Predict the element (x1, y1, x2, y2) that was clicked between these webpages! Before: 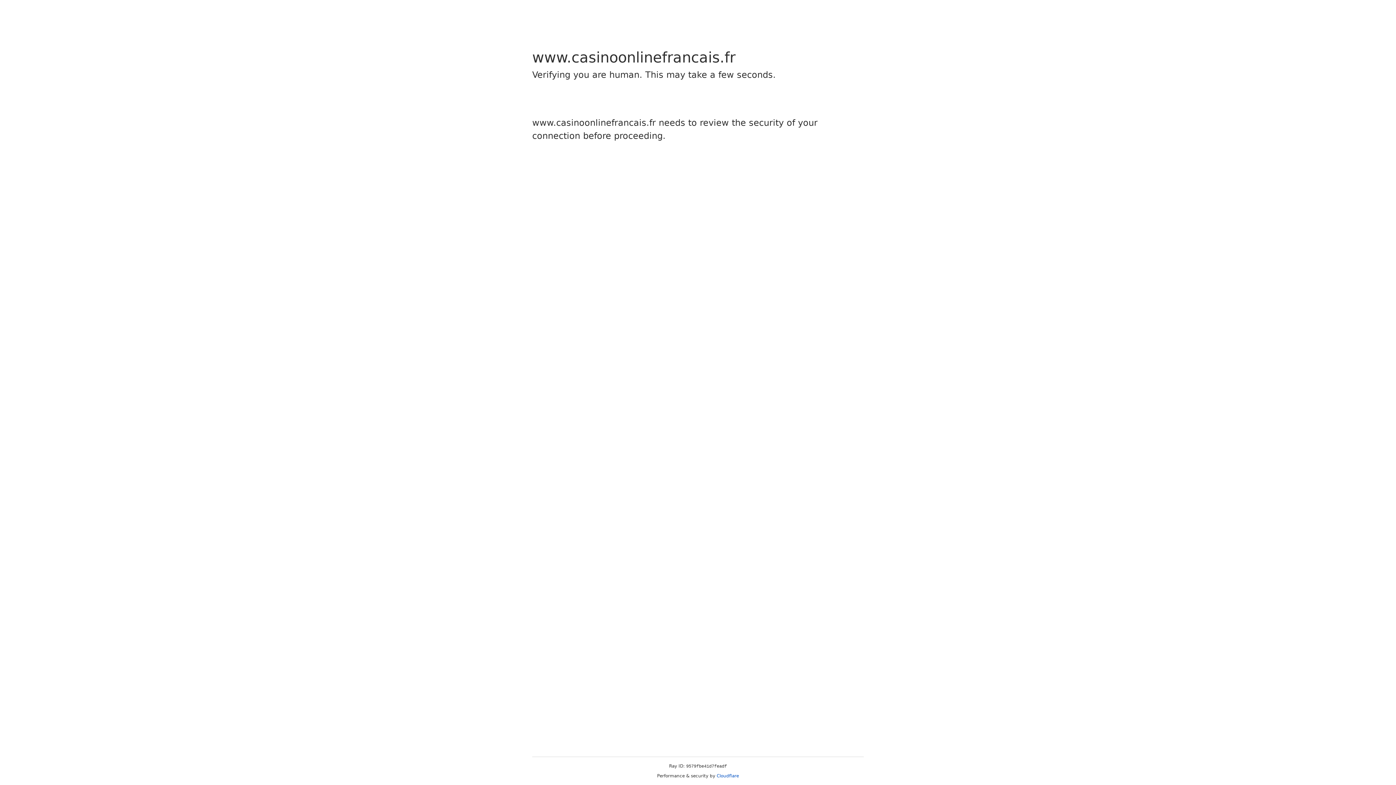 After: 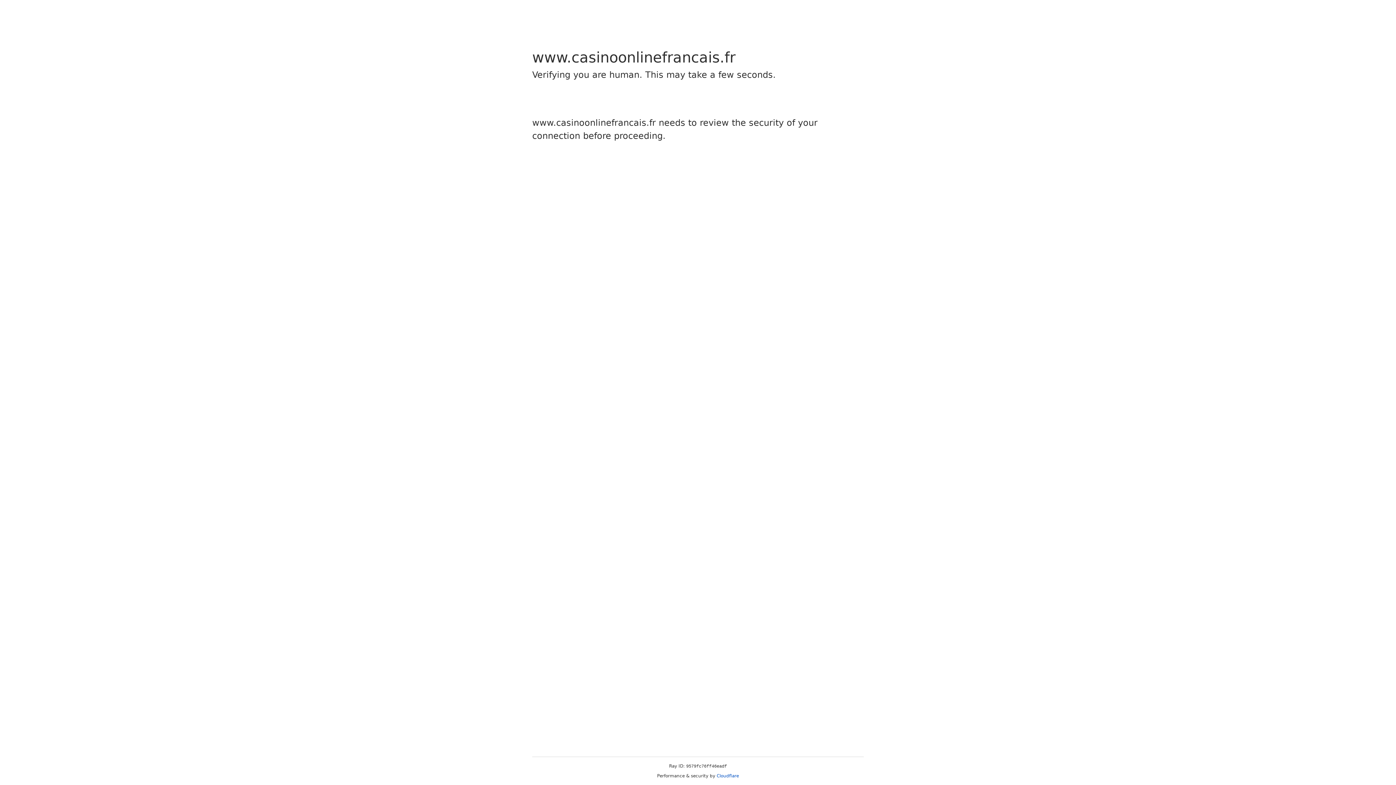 Action: bbox: (716, 773, 739, 778) label: Cloudflare